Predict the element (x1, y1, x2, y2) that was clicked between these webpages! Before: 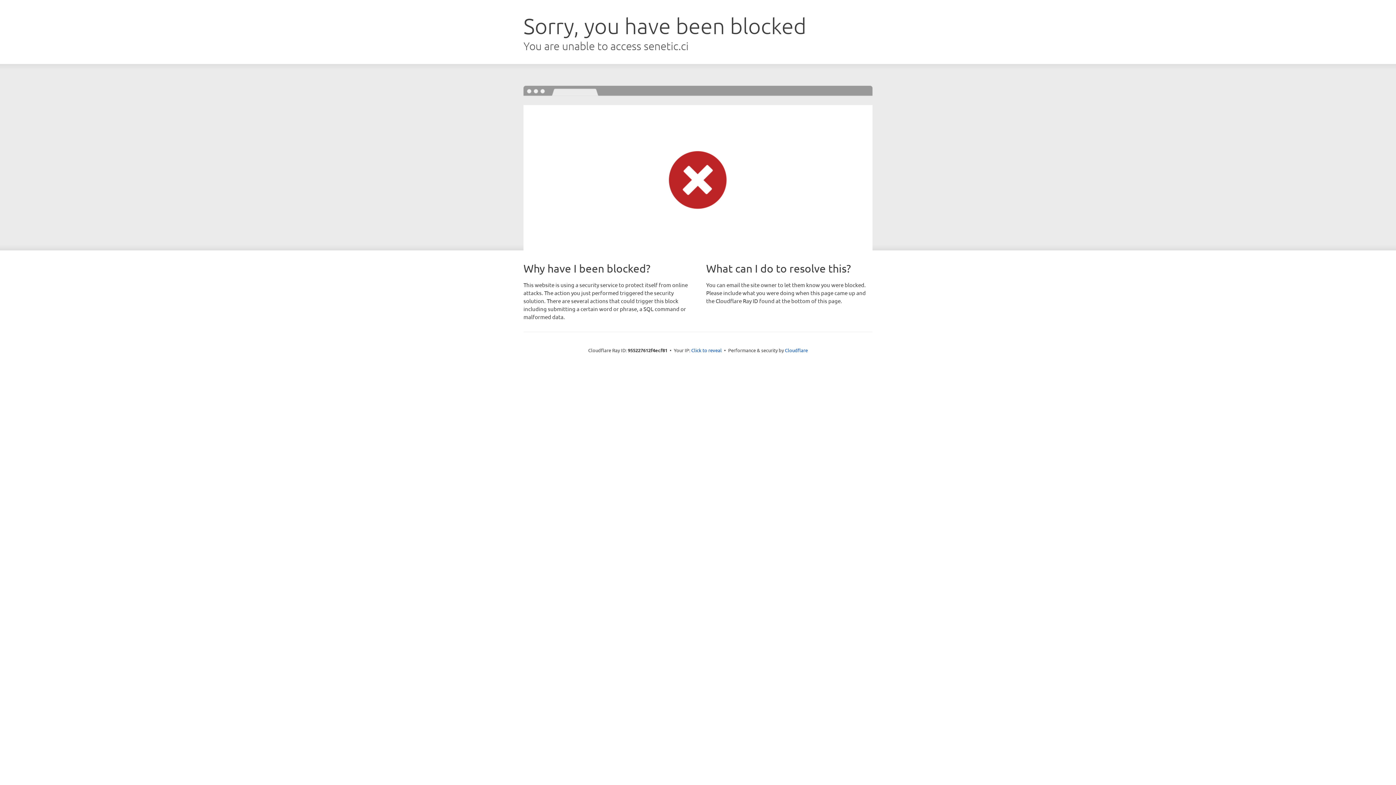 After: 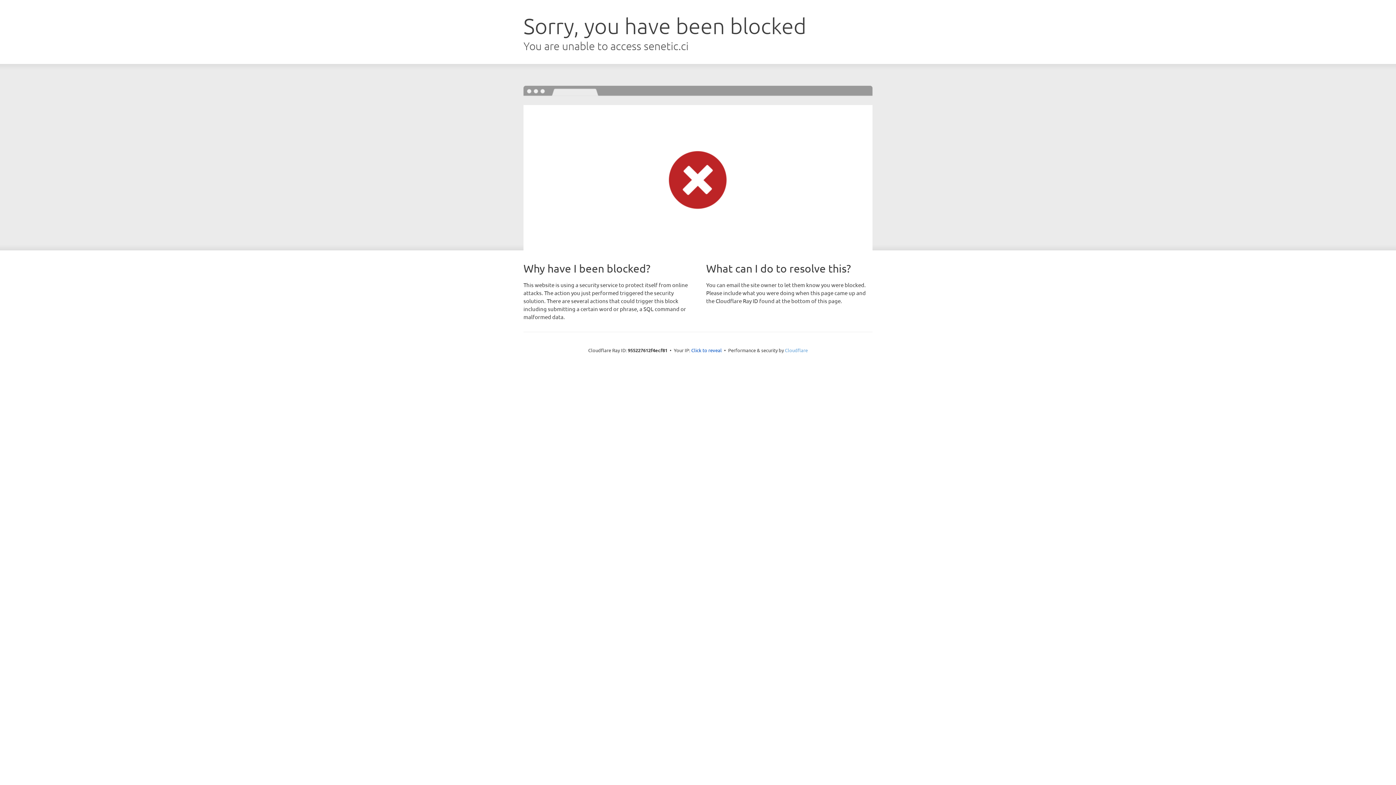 Action: bbox: (785, 347, 808, 353) label: Cloudflare